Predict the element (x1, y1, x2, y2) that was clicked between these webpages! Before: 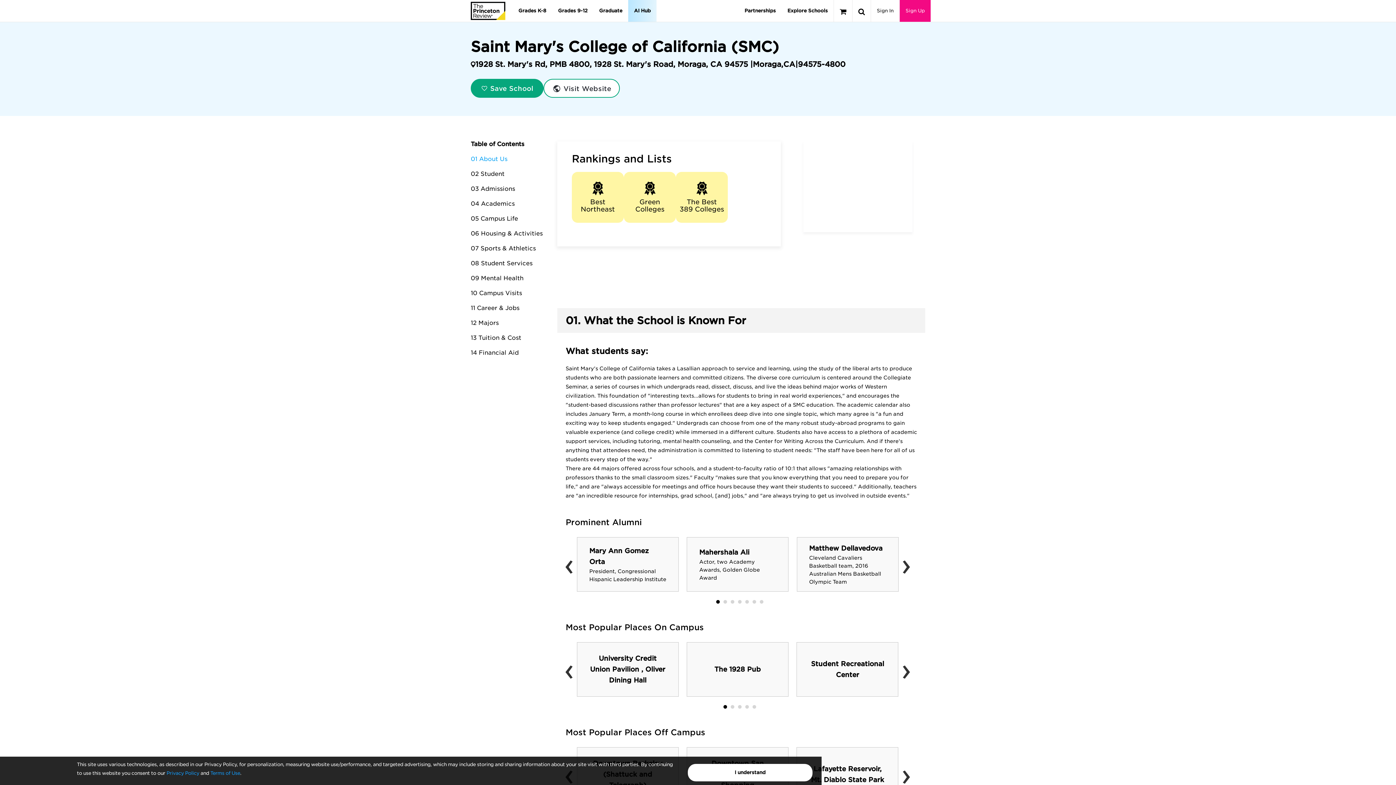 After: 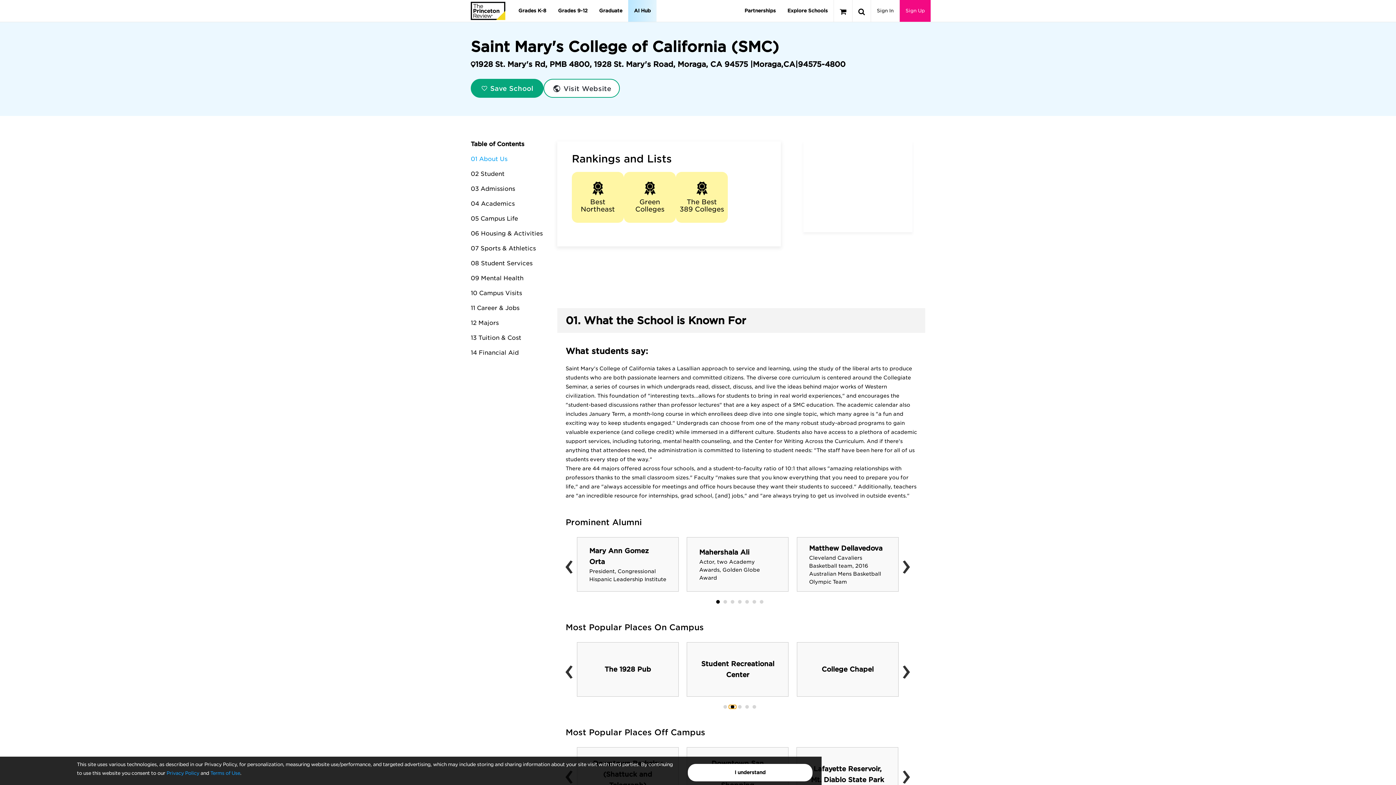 Action: bbox: (728, 705, 736, 709)